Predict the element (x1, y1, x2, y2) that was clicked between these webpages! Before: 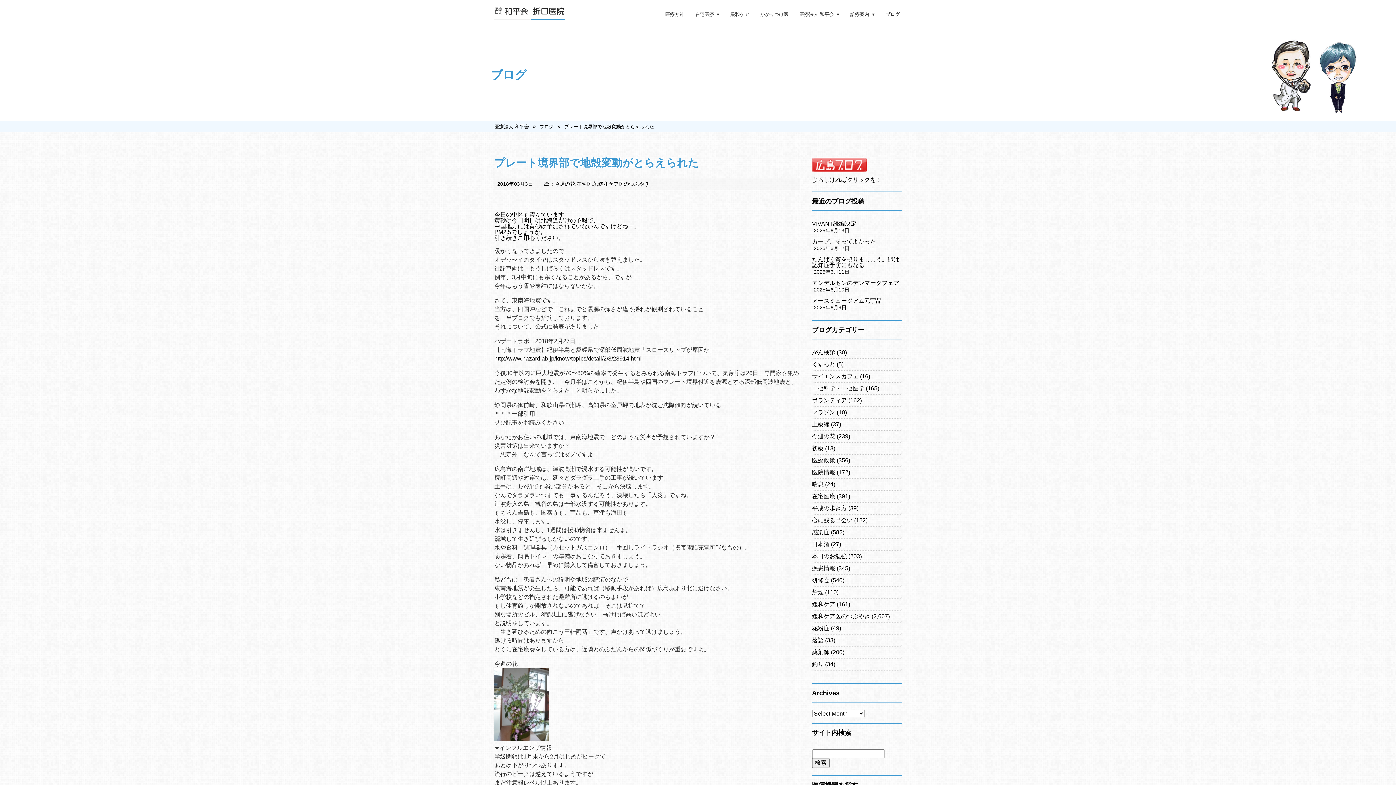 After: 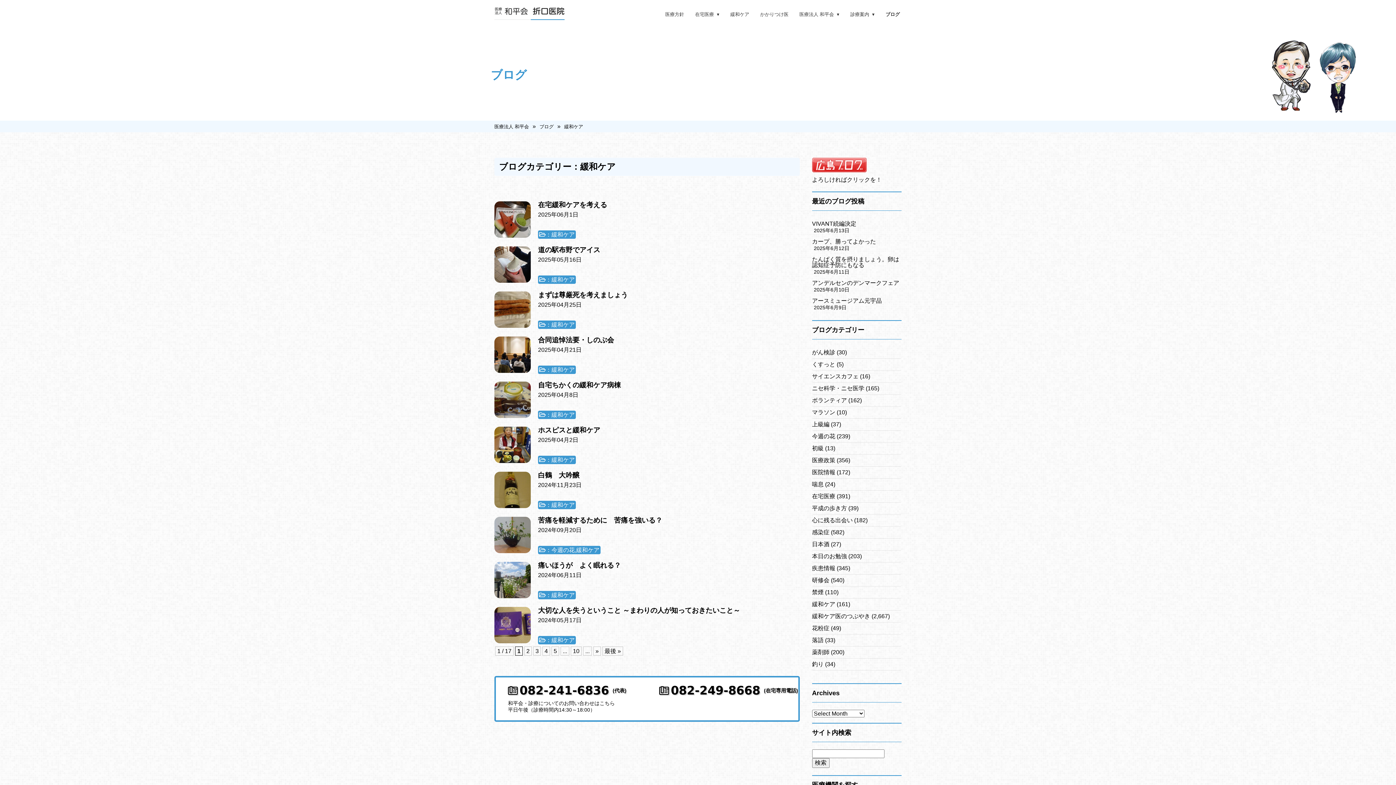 Action: label: 緩和ケア bbox: (812, 594, 835, 614)